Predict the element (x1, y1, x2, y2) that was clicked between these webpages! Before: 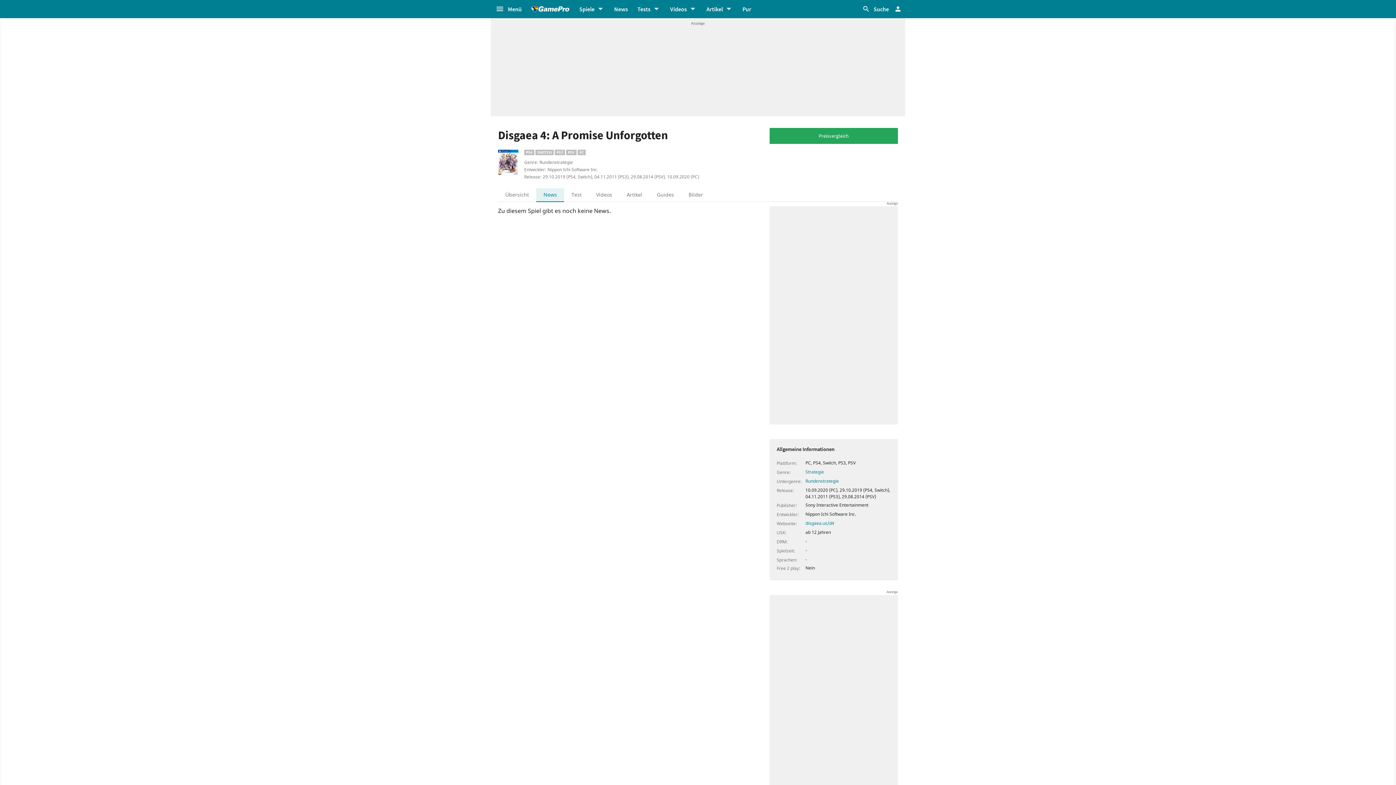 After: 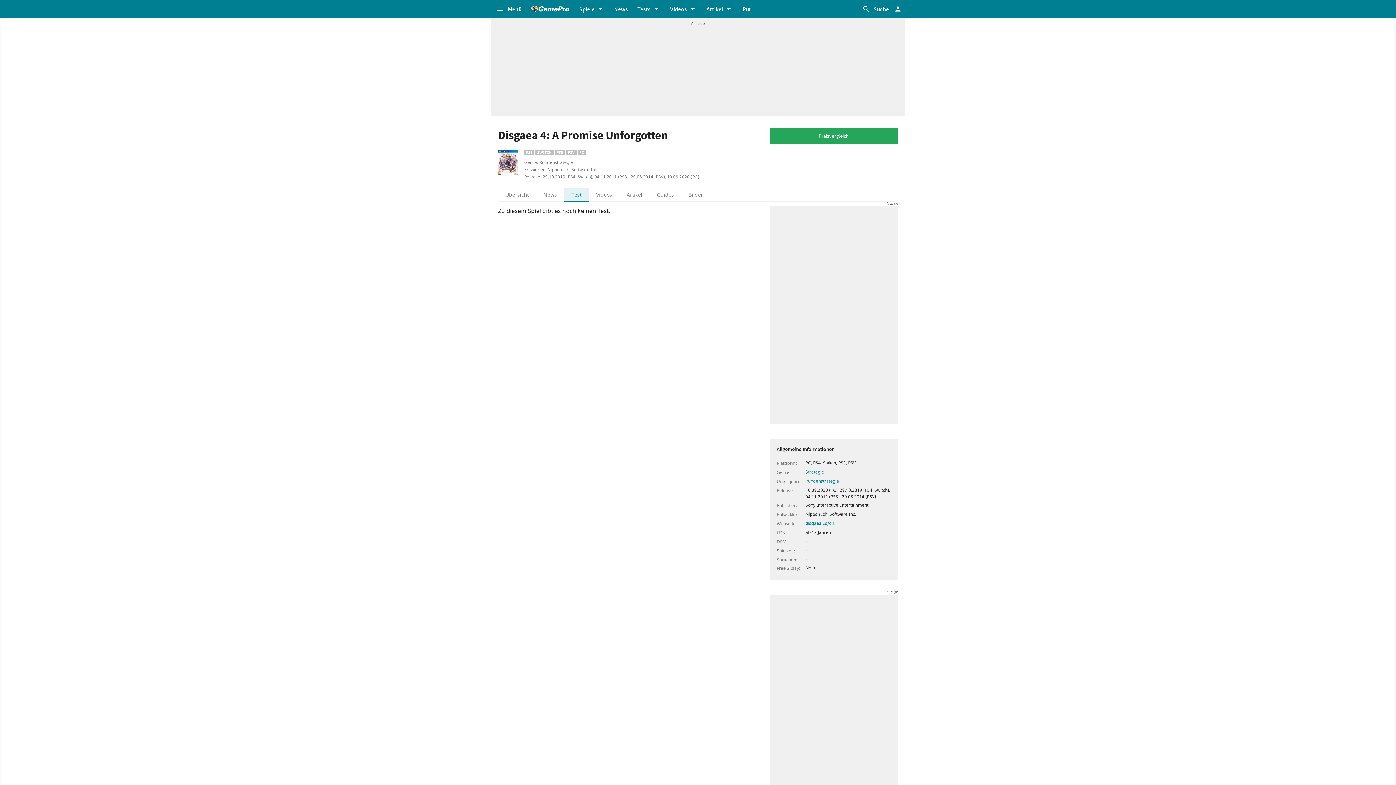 Action: bbox: (564, 188, 589, 202) label: Test